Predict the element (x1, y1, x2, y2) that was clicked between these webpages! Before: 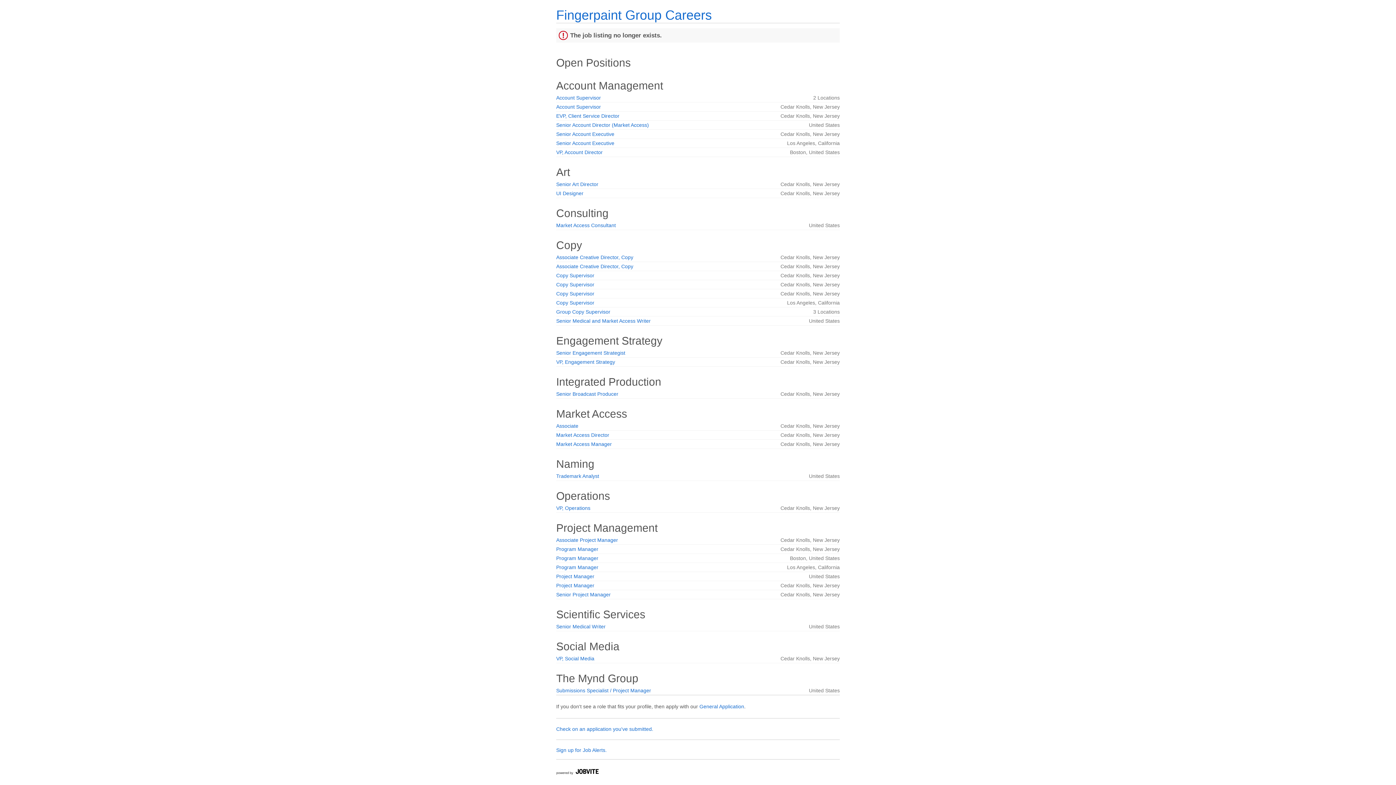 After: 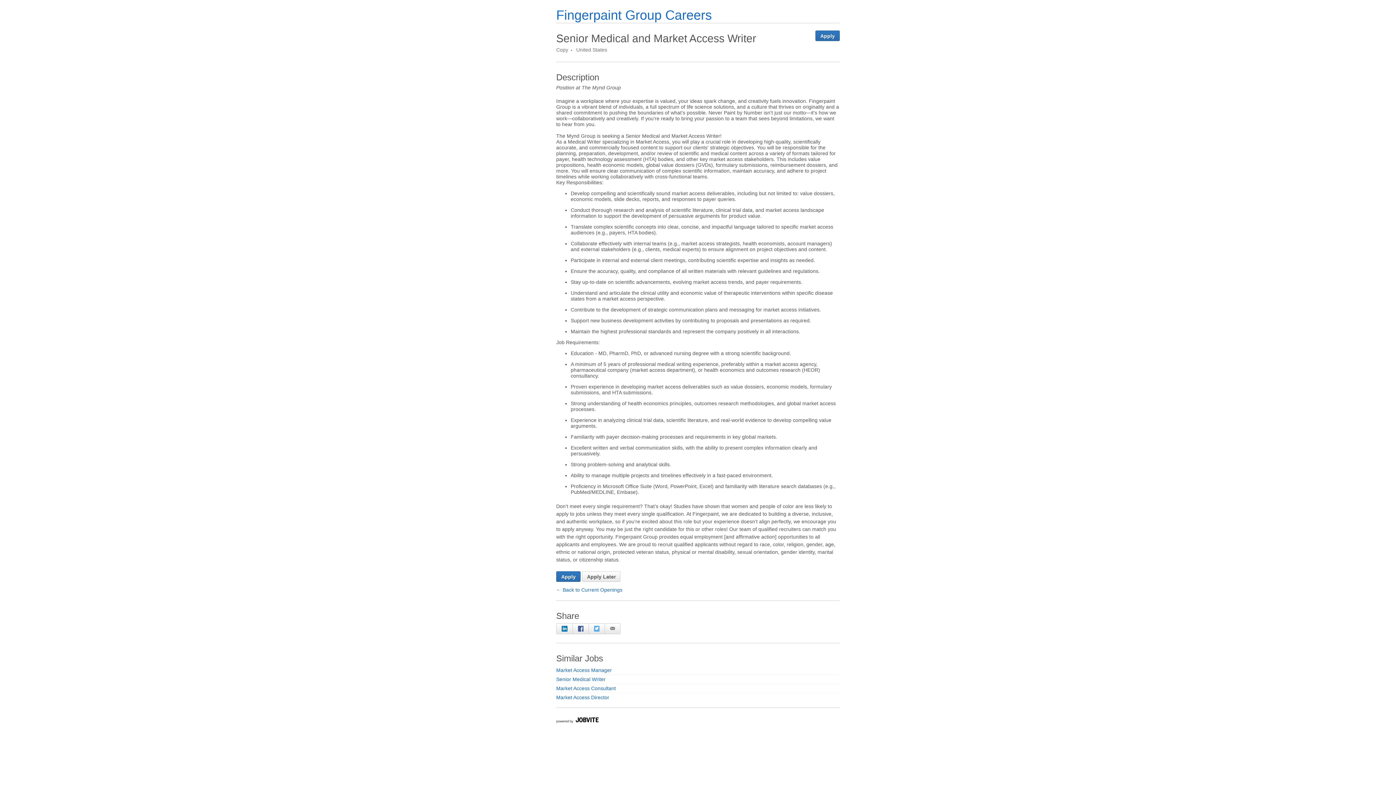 Action: bbox: (556, 318, 650, 323) label: Senior Medical and Market Access Writer